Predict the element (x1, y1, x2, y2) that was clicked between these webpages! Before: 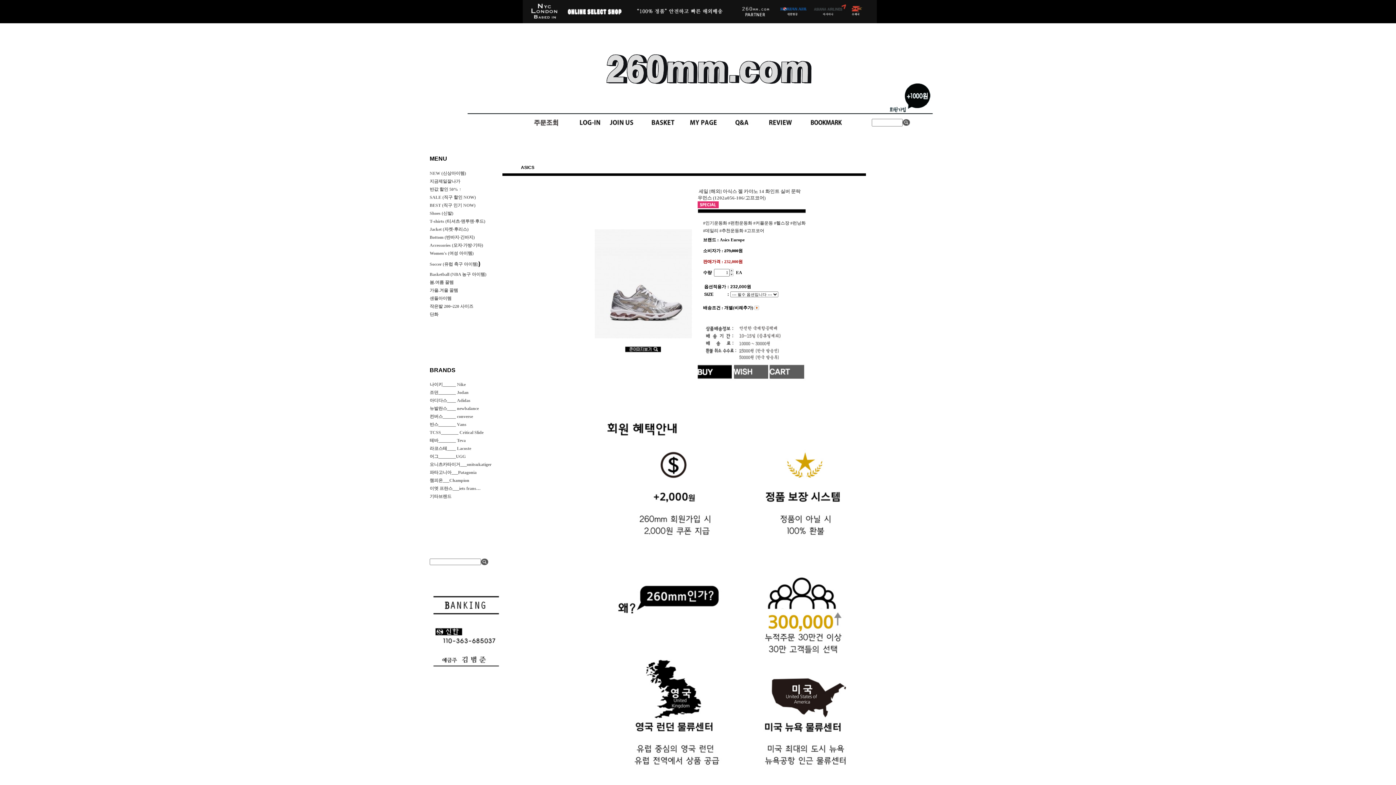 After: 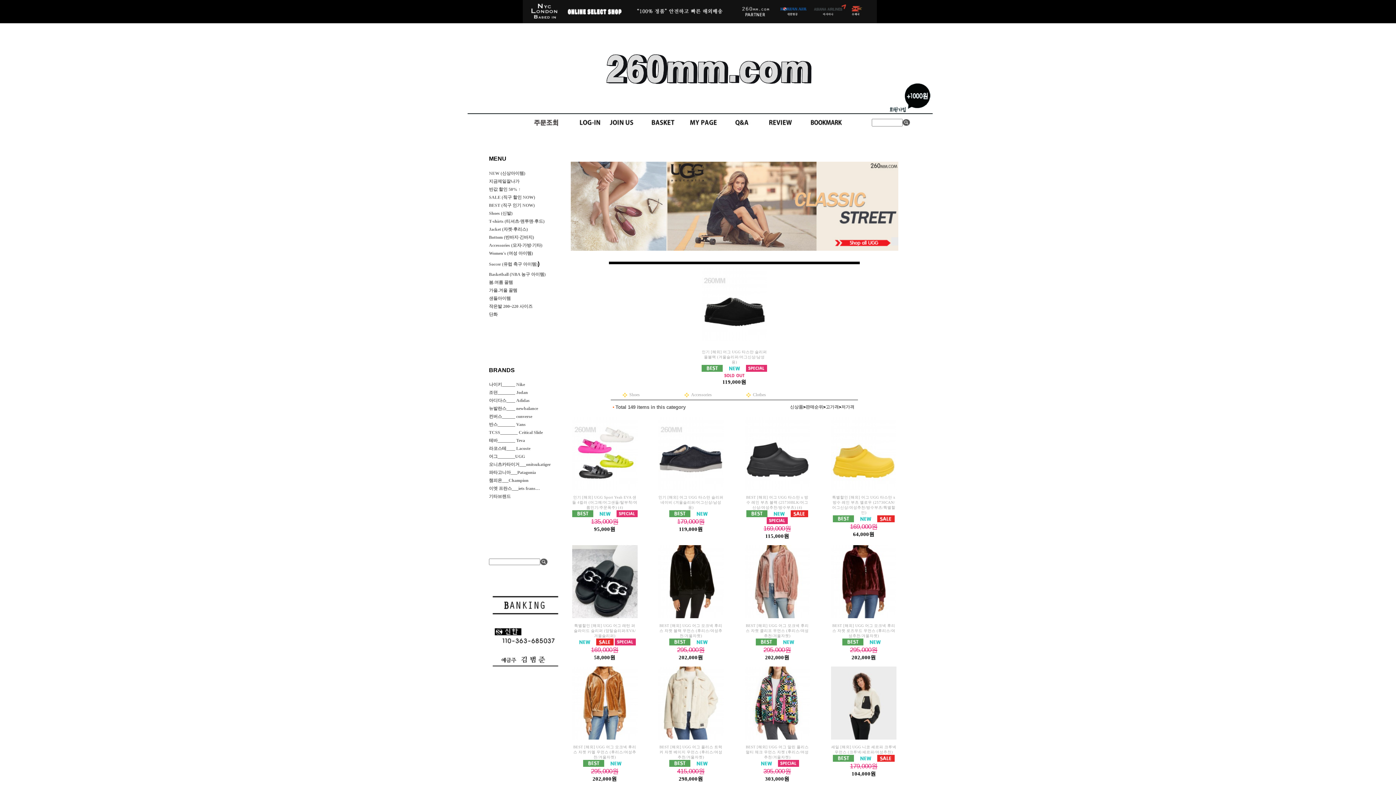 Action: bbox: (429, 454, 465, 459) label: 어그________UGG